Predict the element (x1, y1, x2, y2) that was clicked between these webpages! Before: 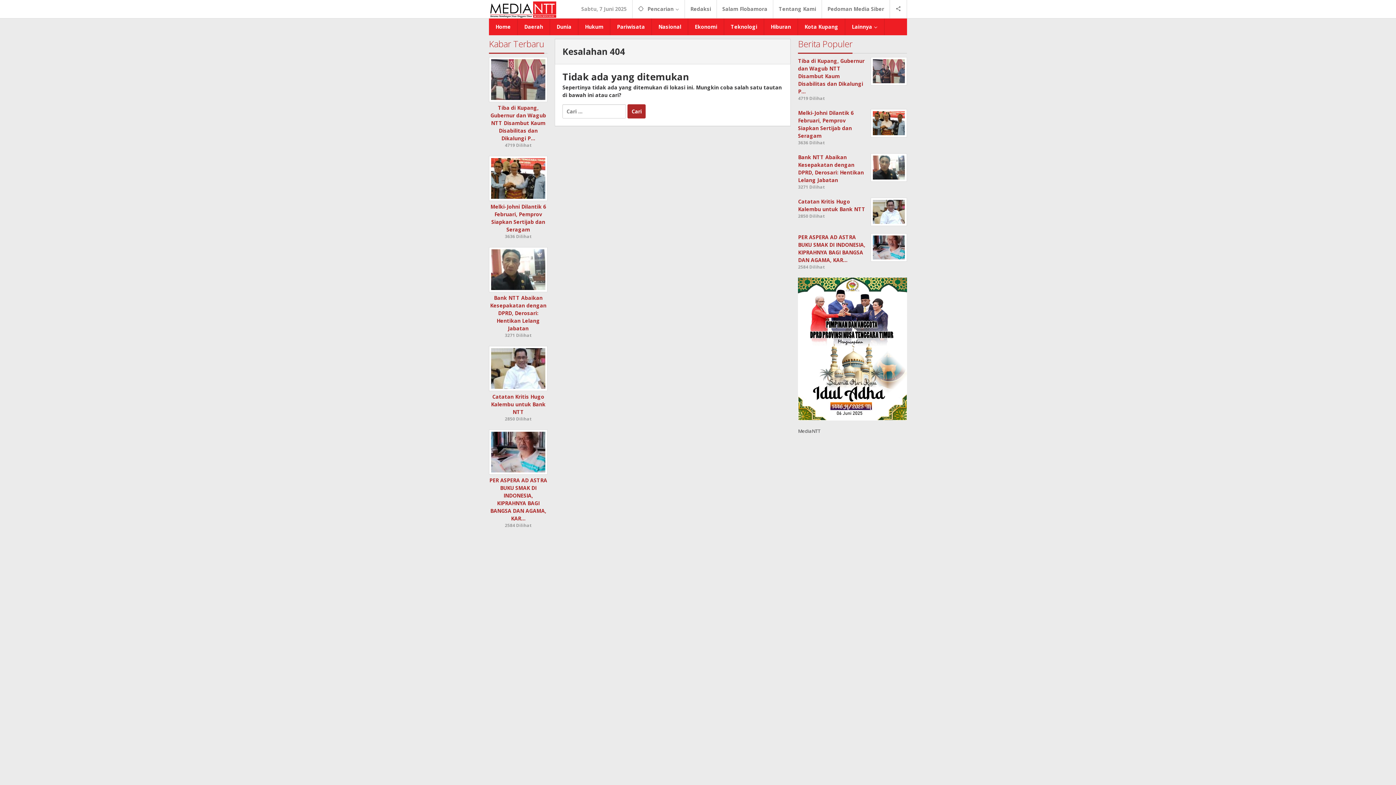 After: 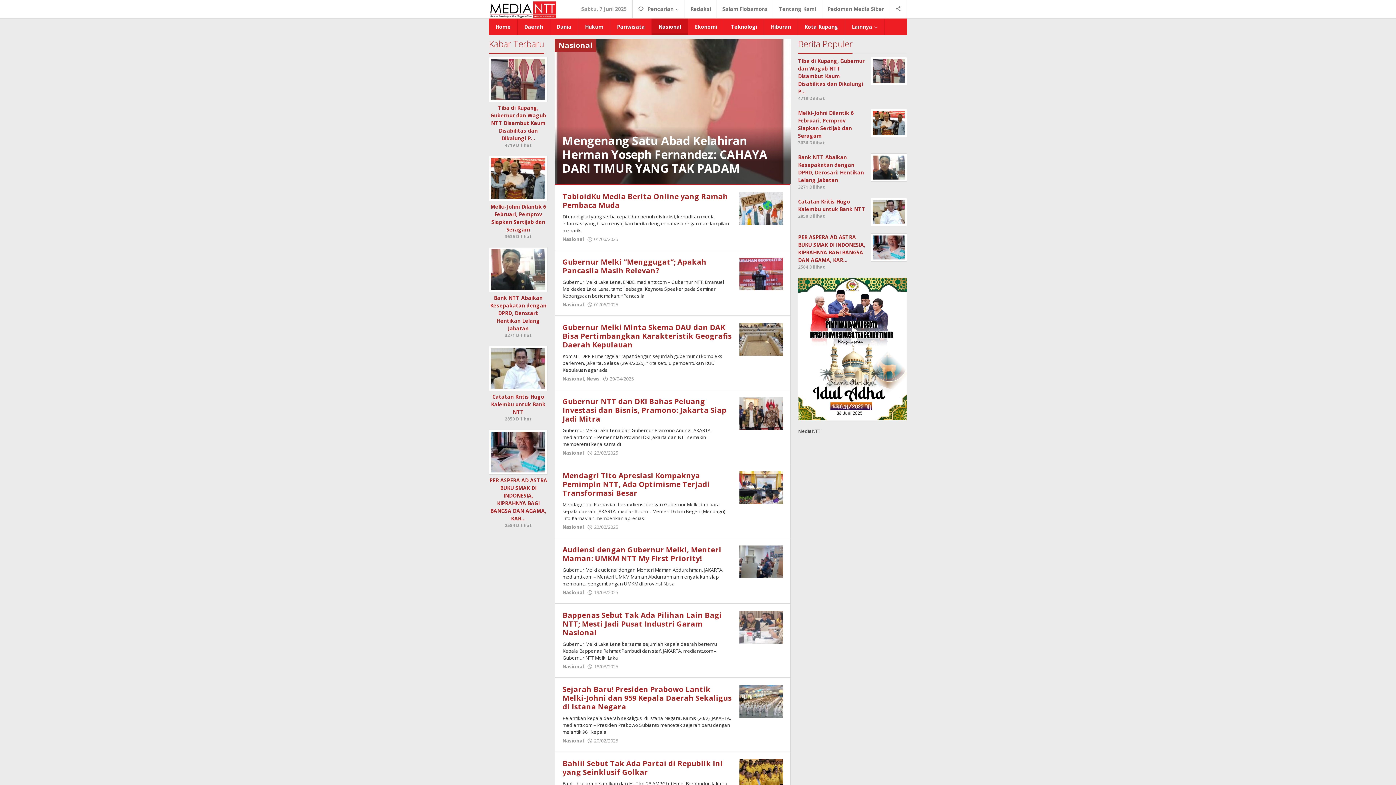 Action: label: Nasional bbox: (652, 18, 688, 35)